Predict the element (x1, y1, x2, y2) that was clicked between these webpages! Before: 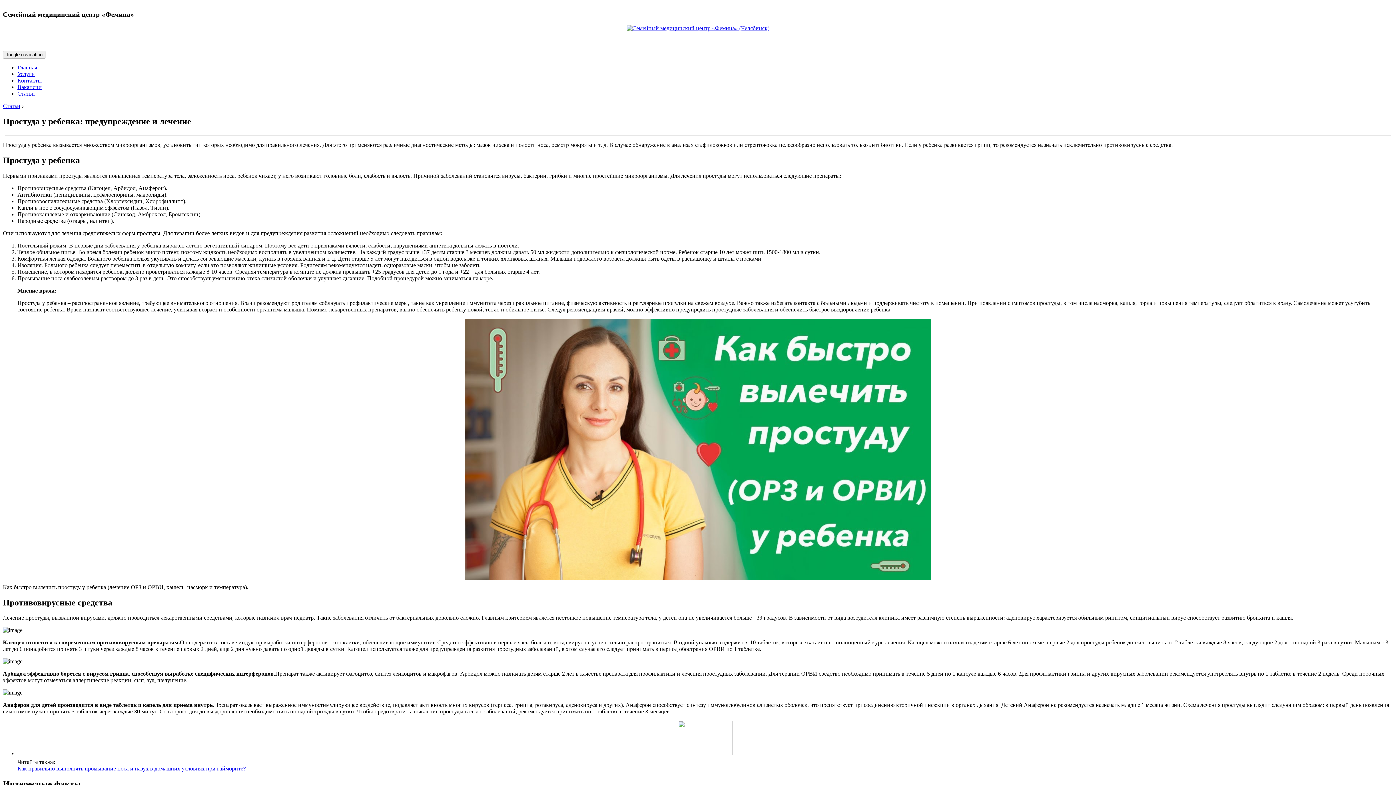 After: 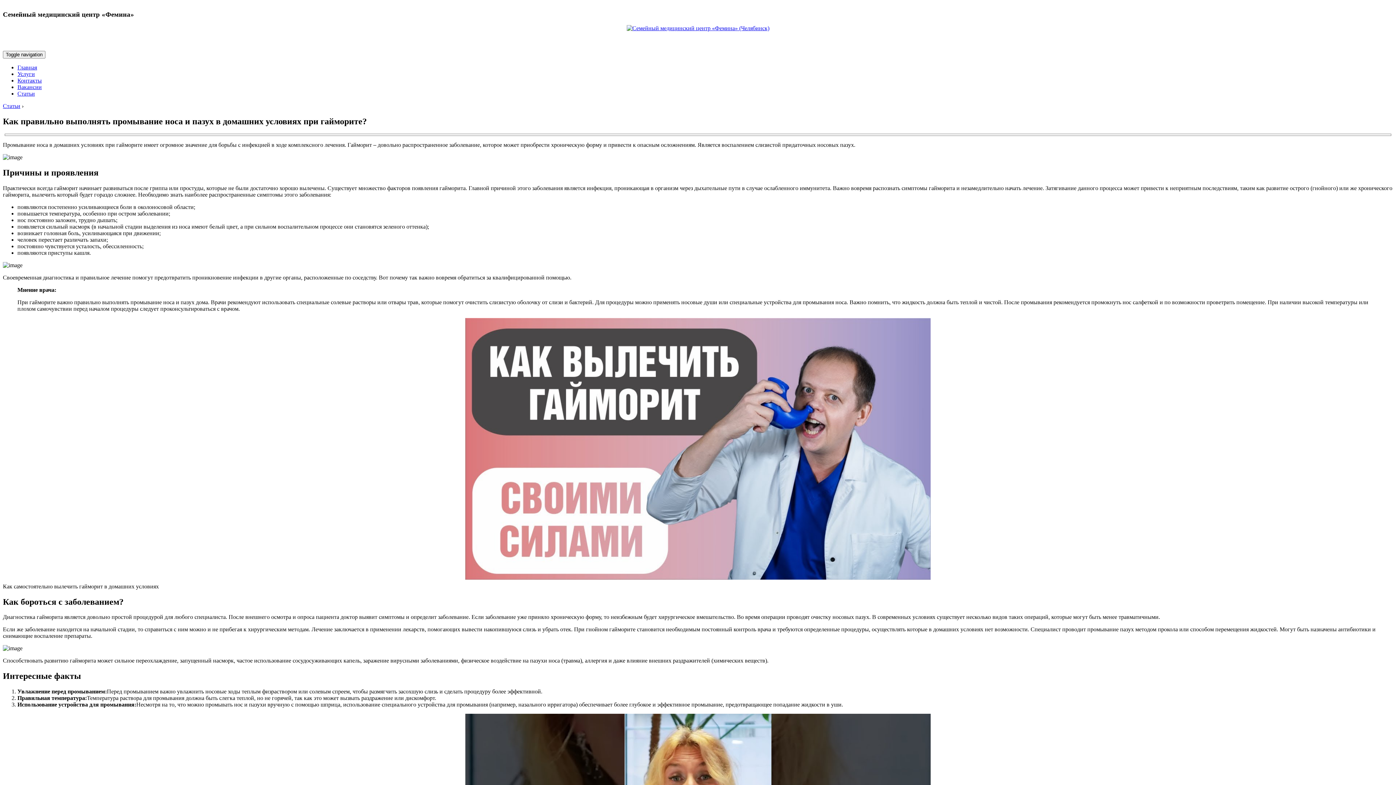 Action: bbox: (17, 721, 1393, 755)